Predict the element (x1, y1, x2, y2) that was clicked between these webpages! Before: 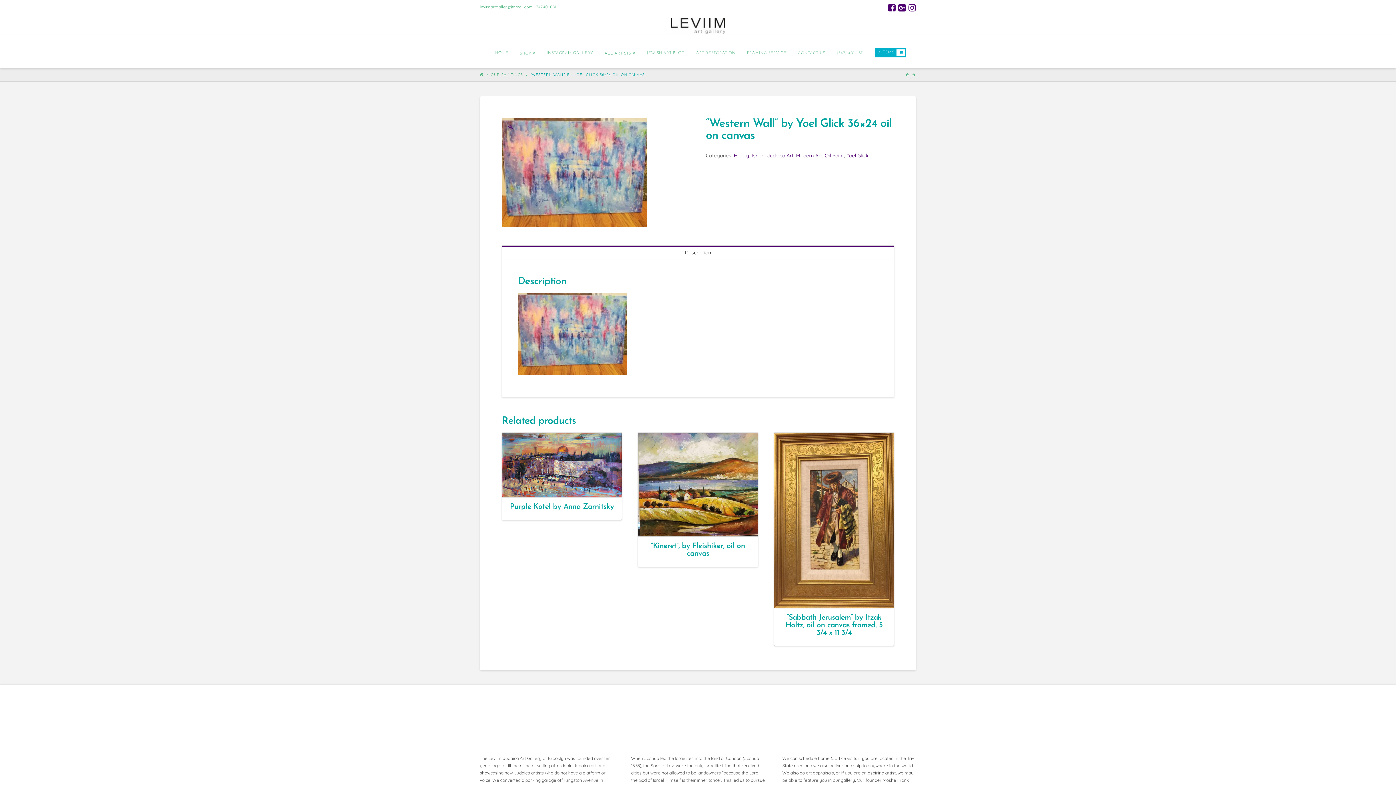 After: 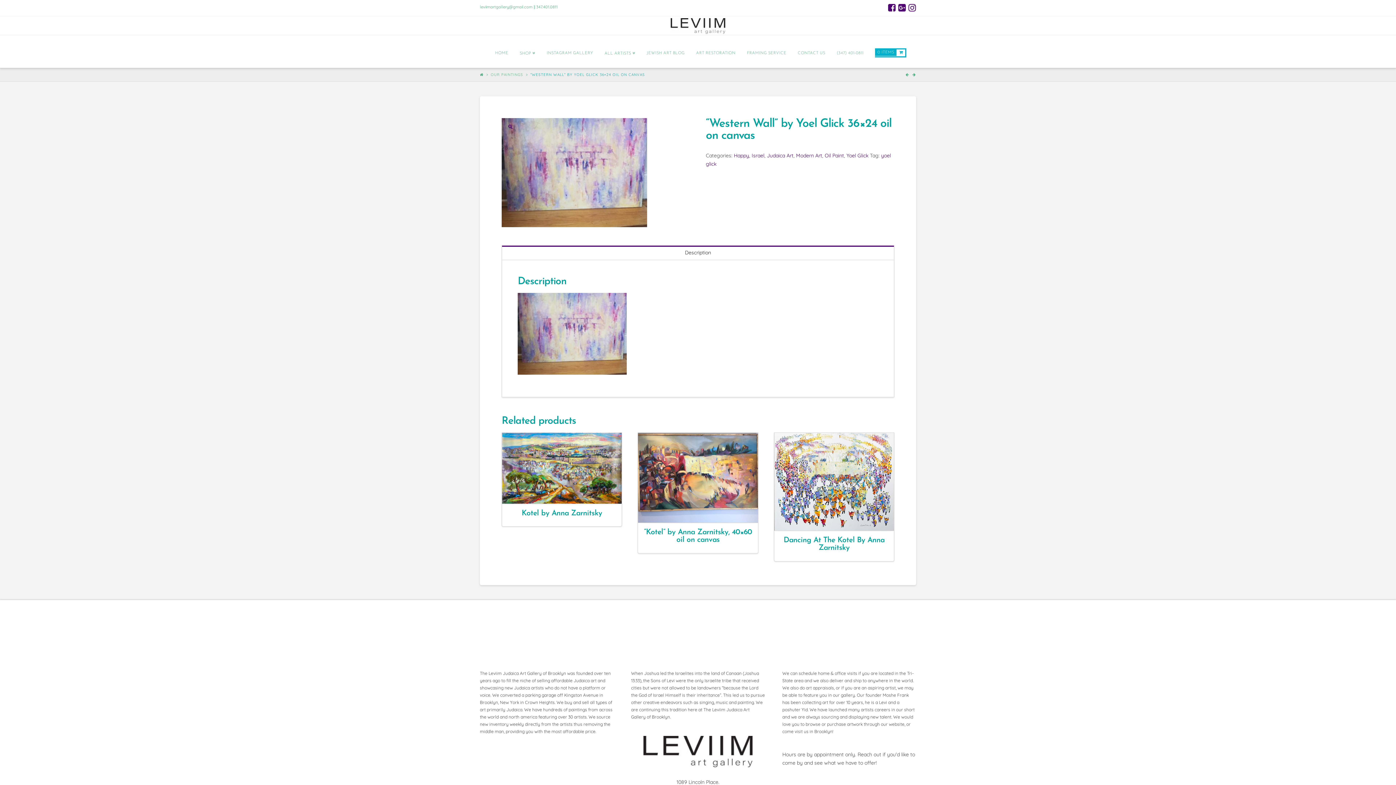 Action: label:   bbox: (905, 72, 910, 77)